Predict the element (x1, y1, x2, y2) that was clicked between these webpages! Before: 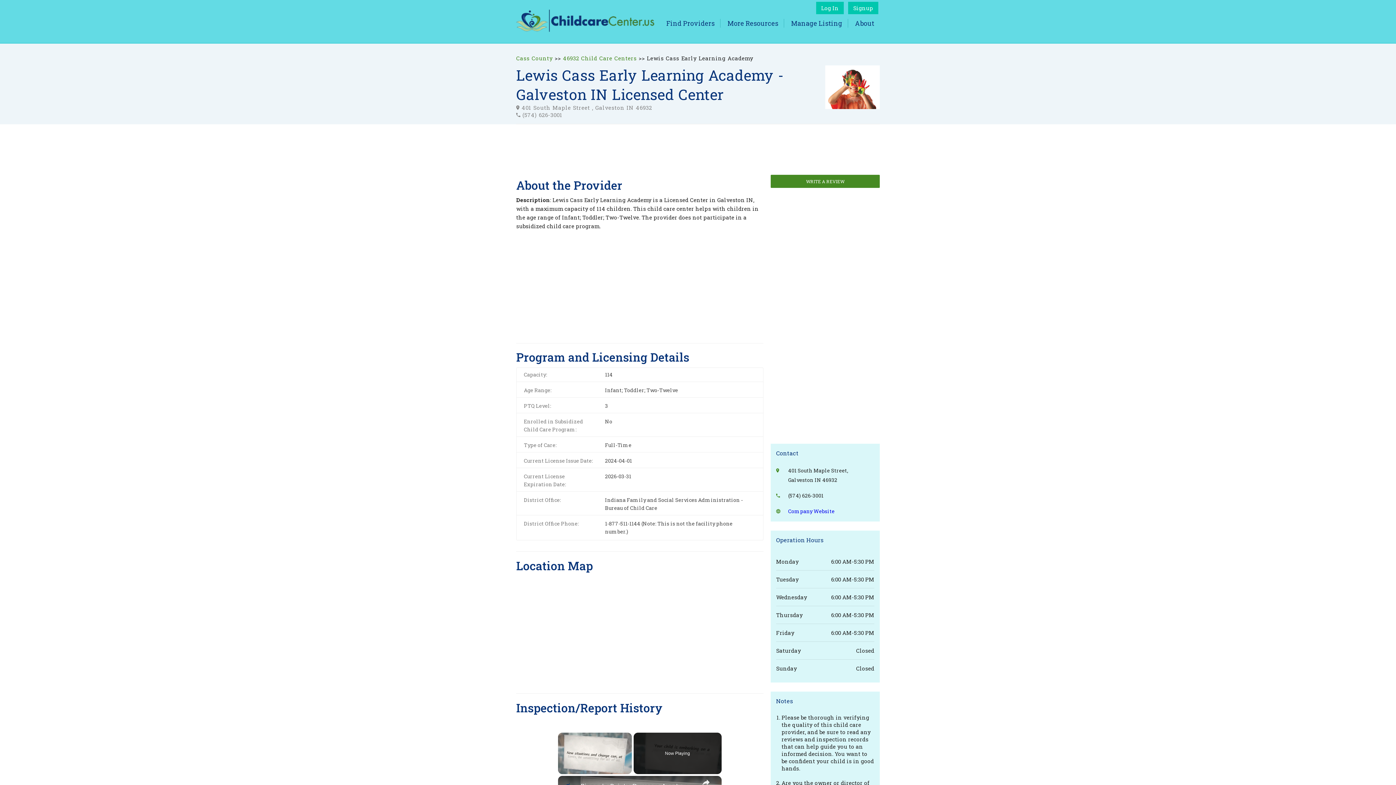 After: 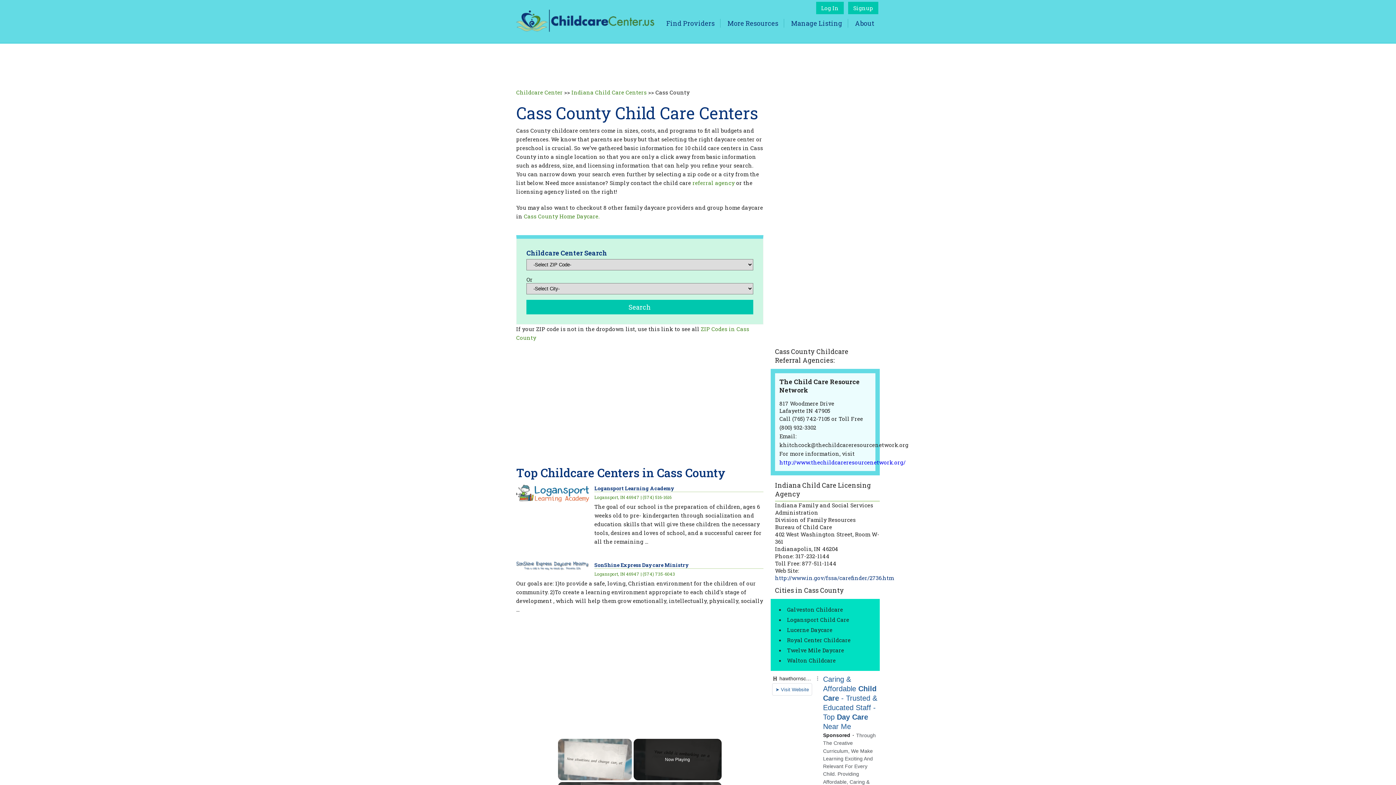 Action: label: Cass County bbox: (516, 54, 552, 61)